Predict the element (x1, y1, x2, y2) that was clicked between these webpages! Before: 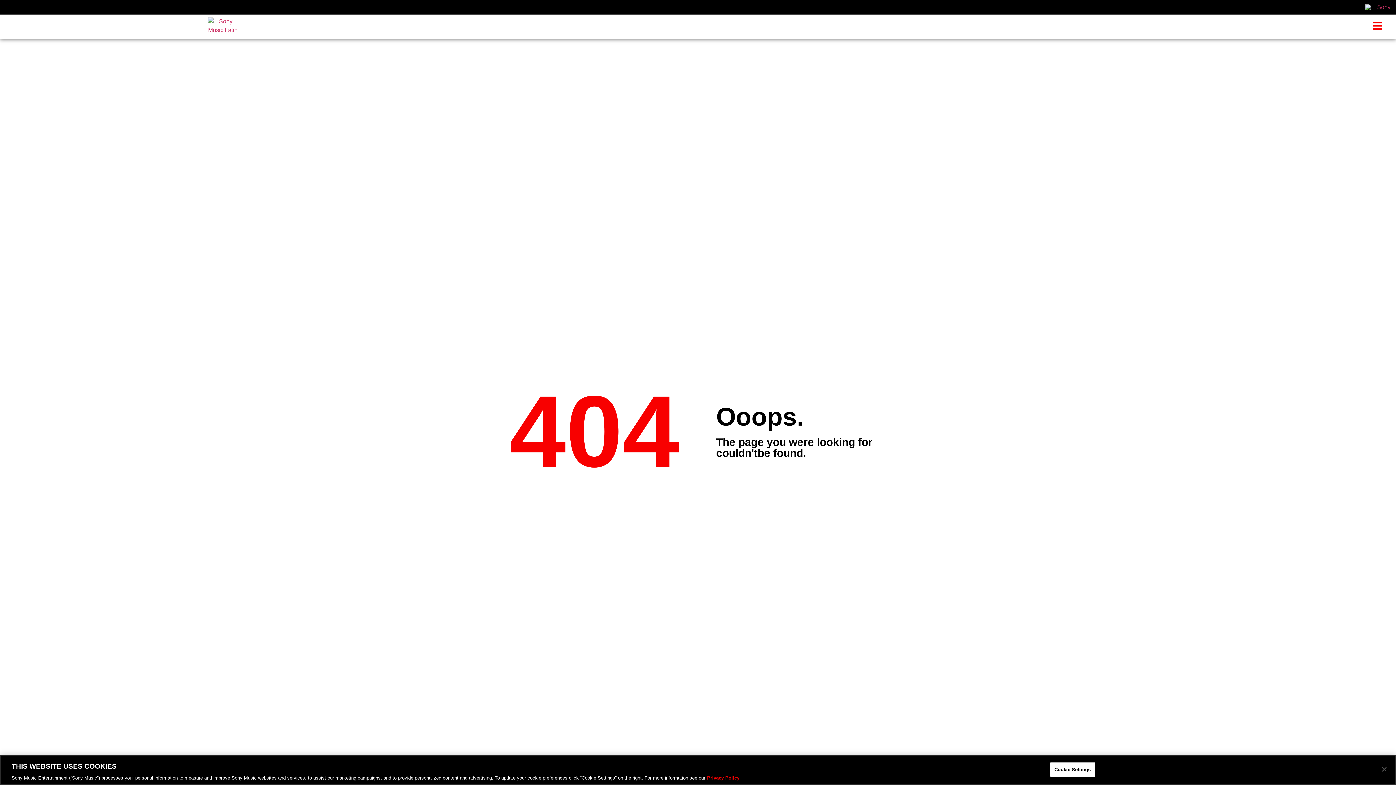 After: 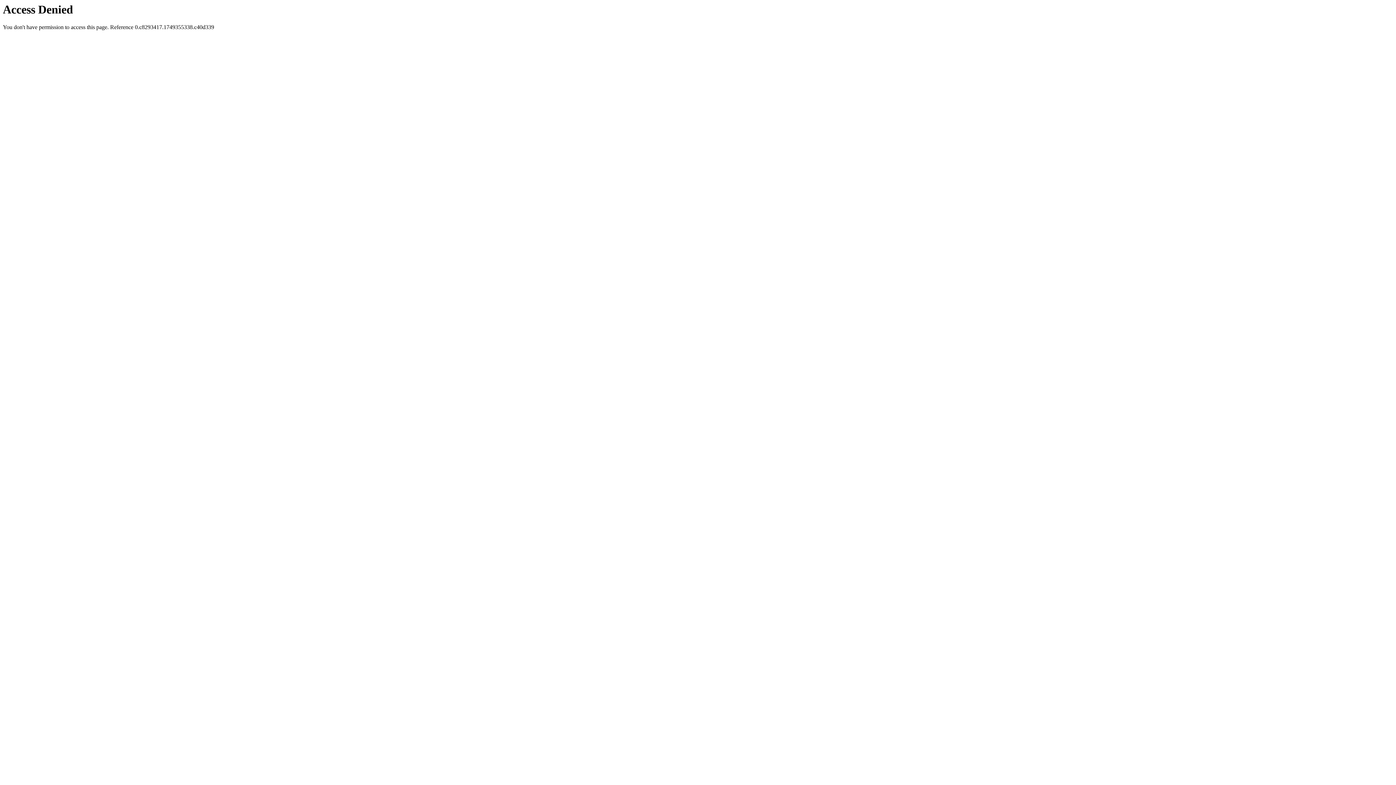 Action: bbox: (1365, 4, 1390, 10)